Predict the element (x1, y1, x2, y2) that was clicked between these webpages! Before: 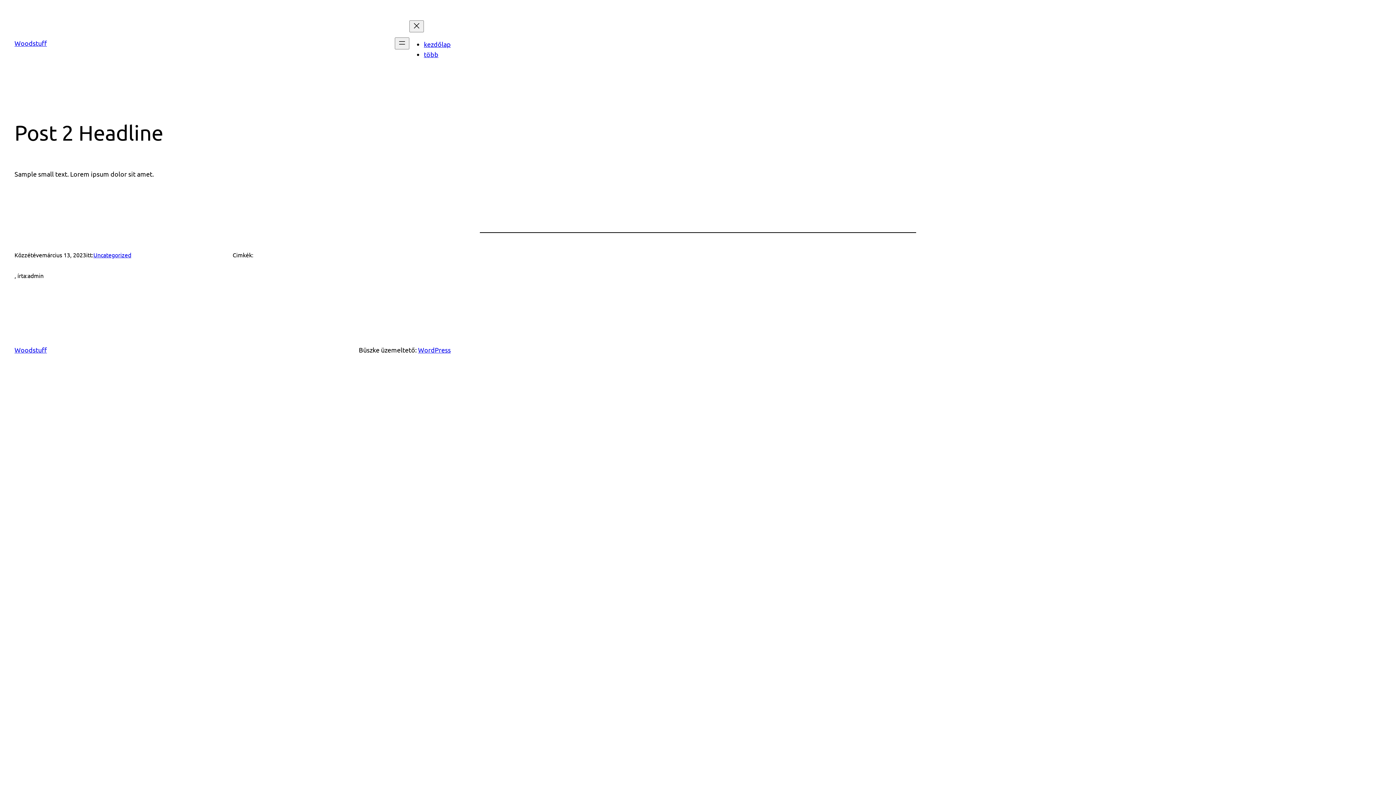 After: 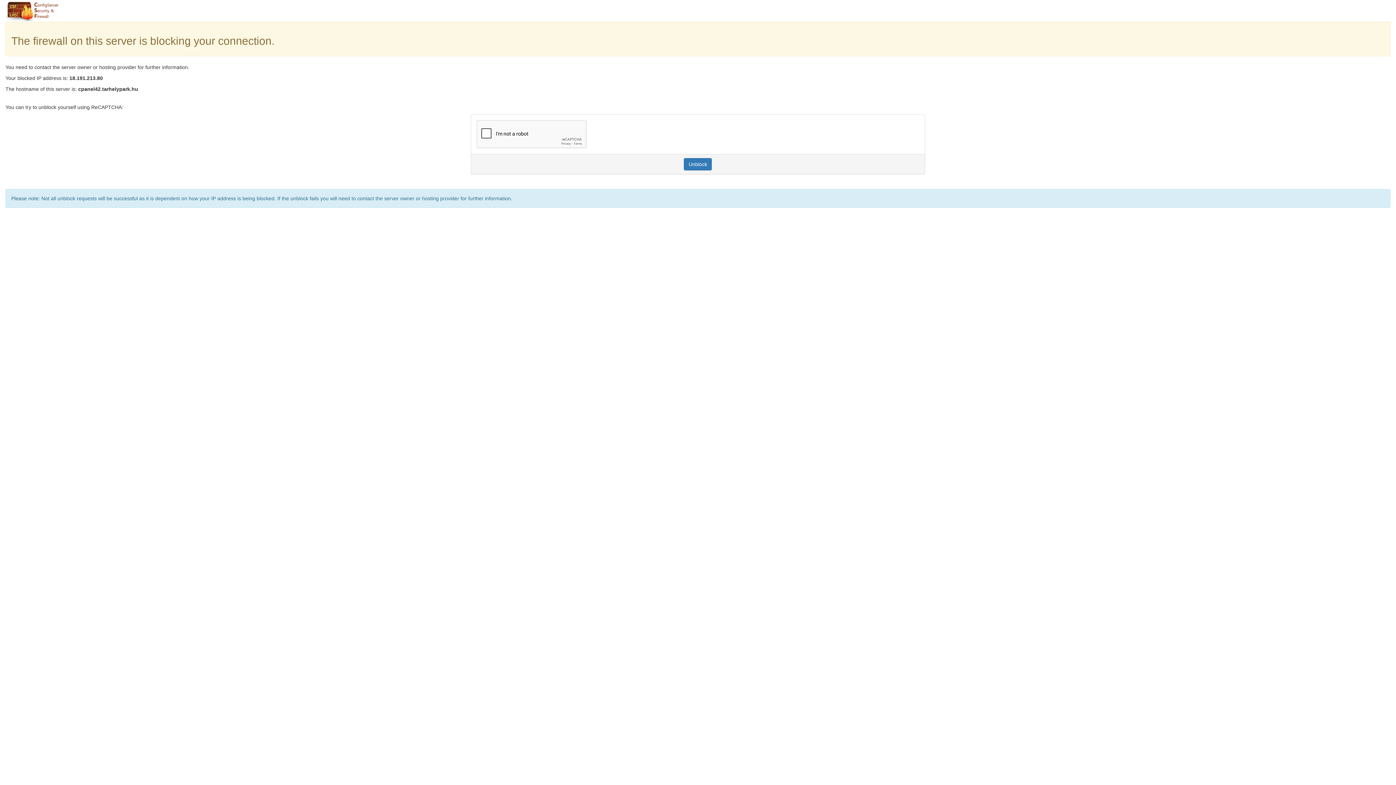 Action: label: Woodstuff bbox: (14, 39, 46, 46)